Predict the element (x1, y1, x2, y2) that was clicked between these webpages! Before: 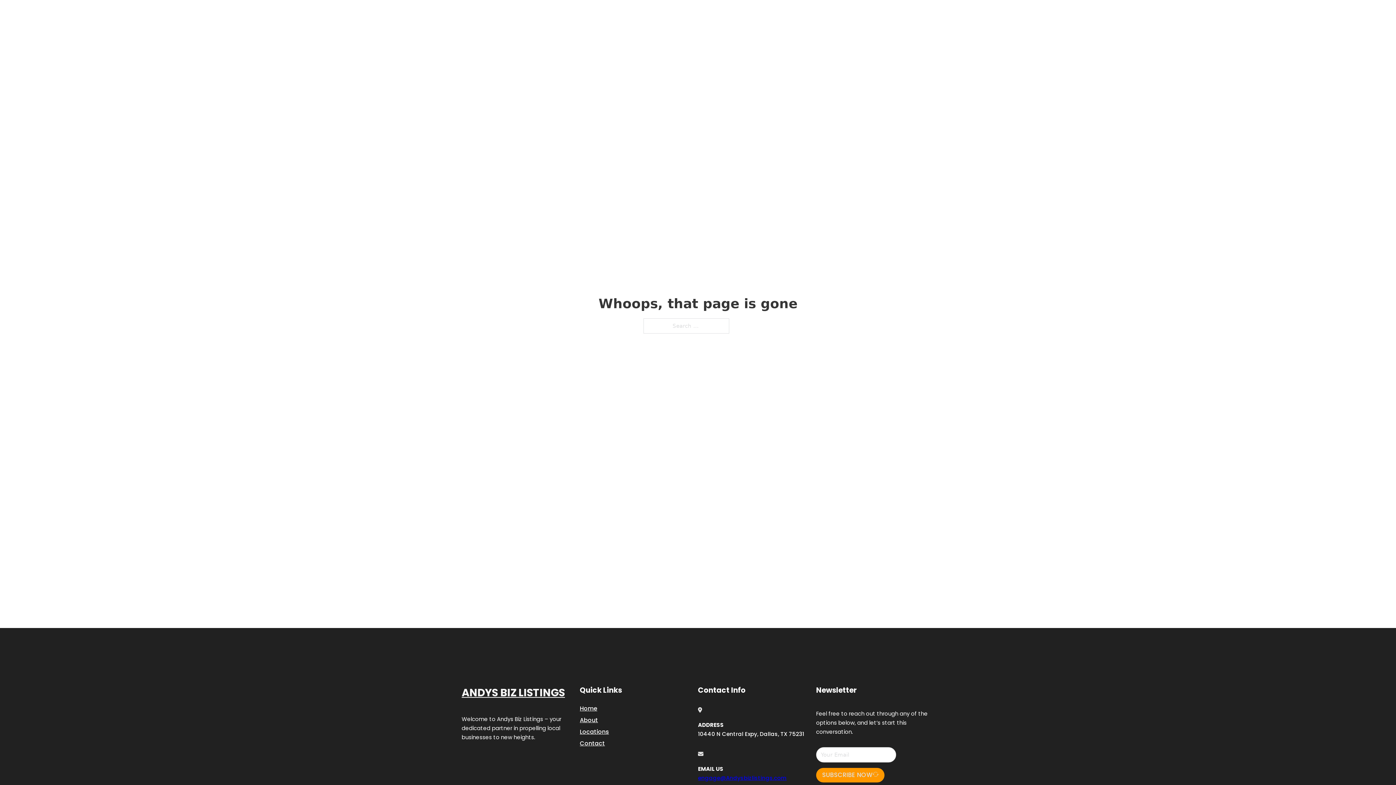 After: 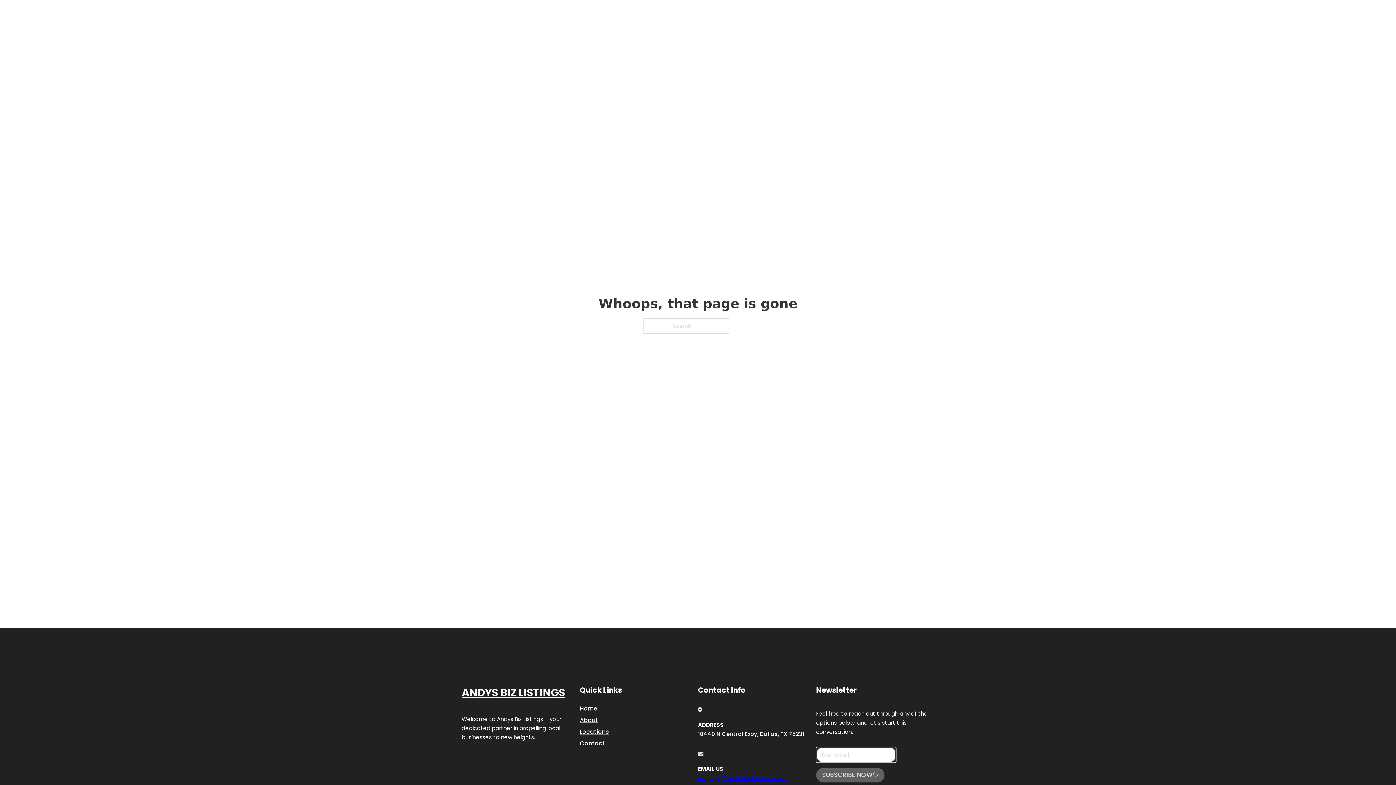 Action: label: SUBSCRIBE NOW bbox: (816, 768, 884, 782)